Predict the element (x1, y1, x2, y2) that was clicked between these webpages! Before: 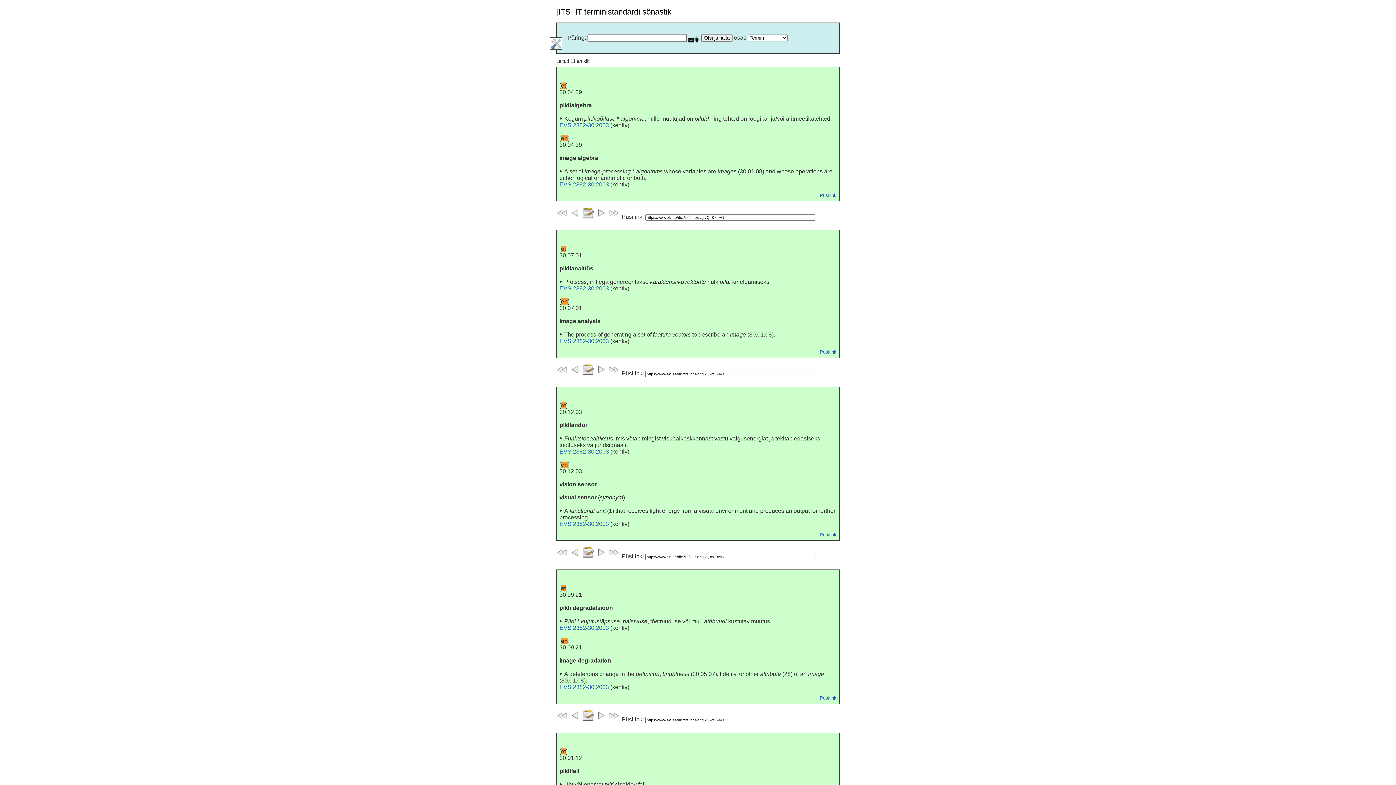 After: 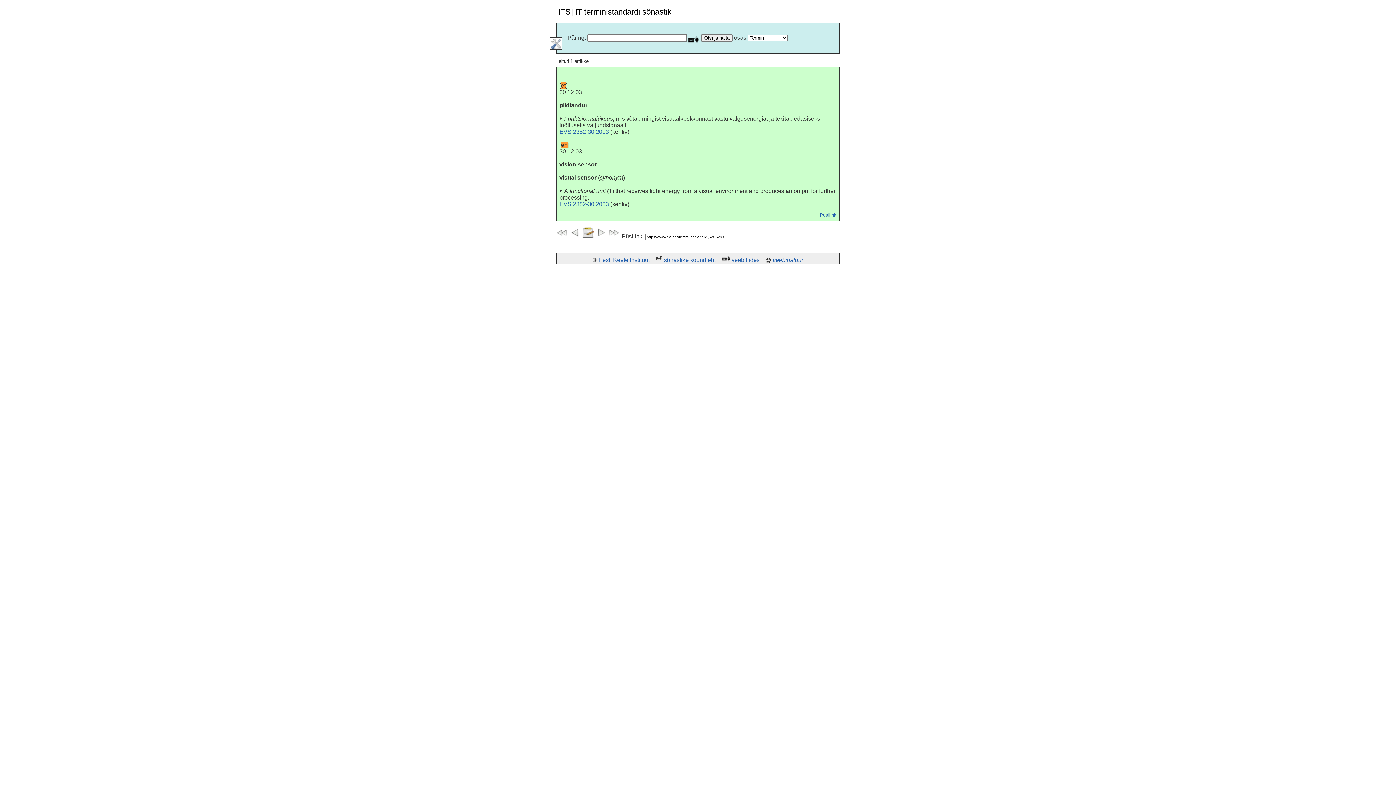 Action: bbox: (595, 370, 607, 376)